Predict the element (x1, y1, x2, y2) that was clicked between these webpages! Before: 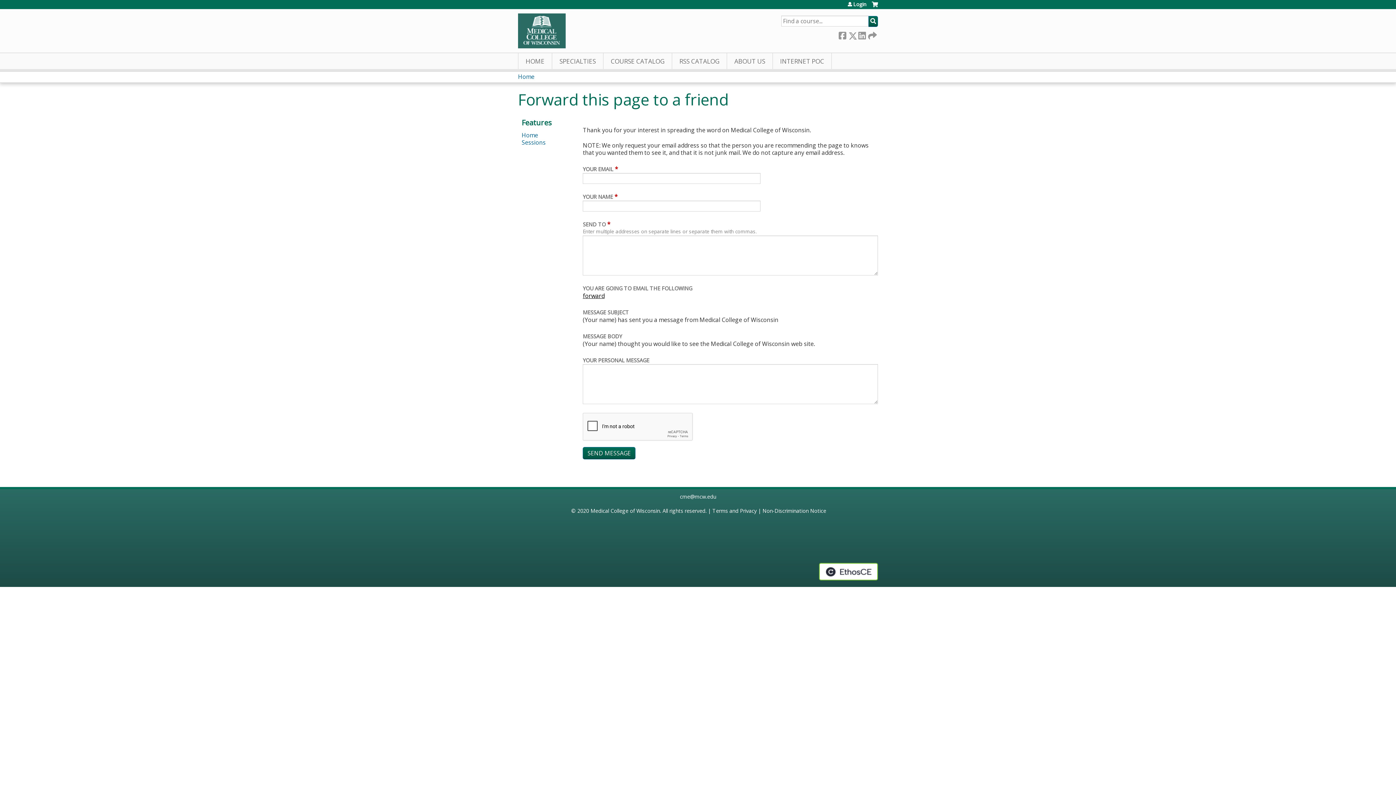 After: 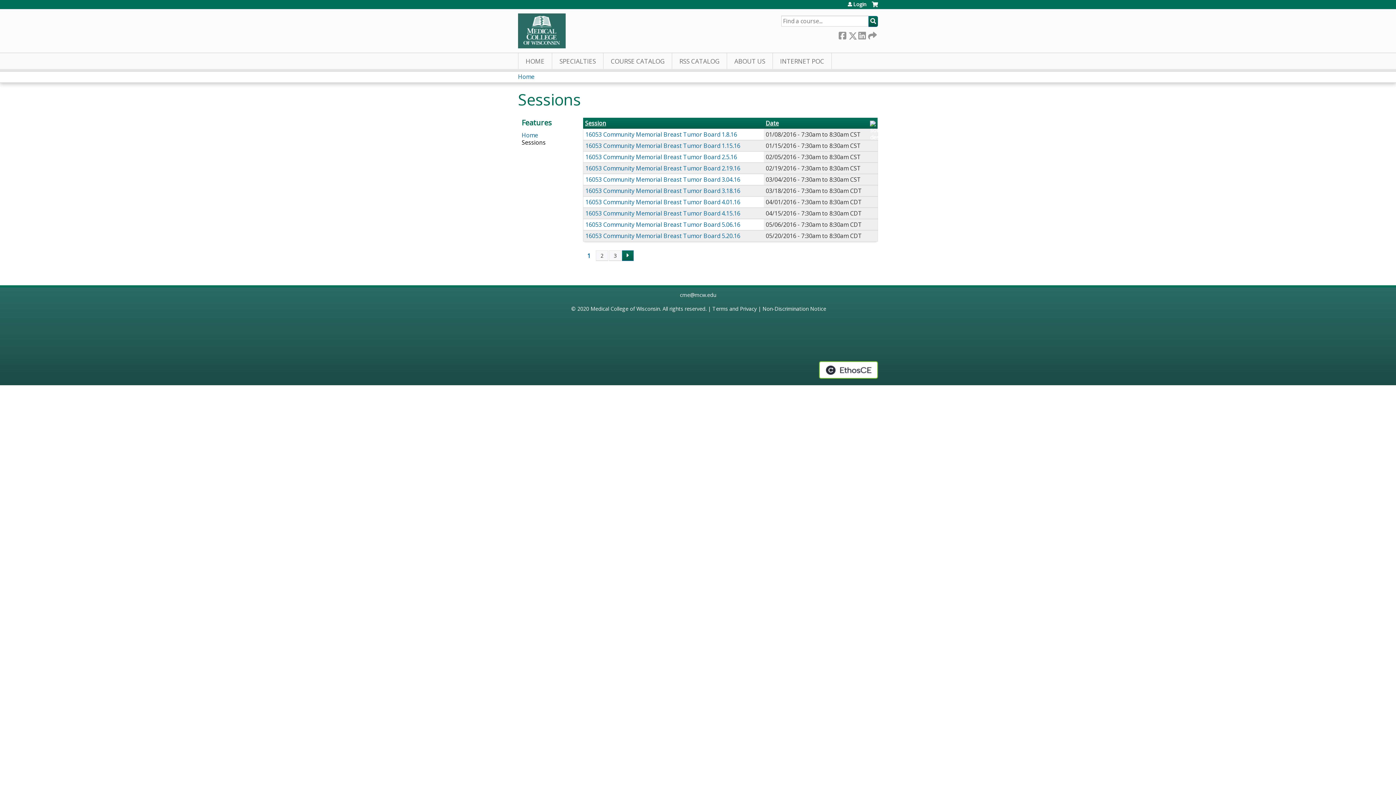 Action: bbox: (521, 138, 545, 146) label: Sessions